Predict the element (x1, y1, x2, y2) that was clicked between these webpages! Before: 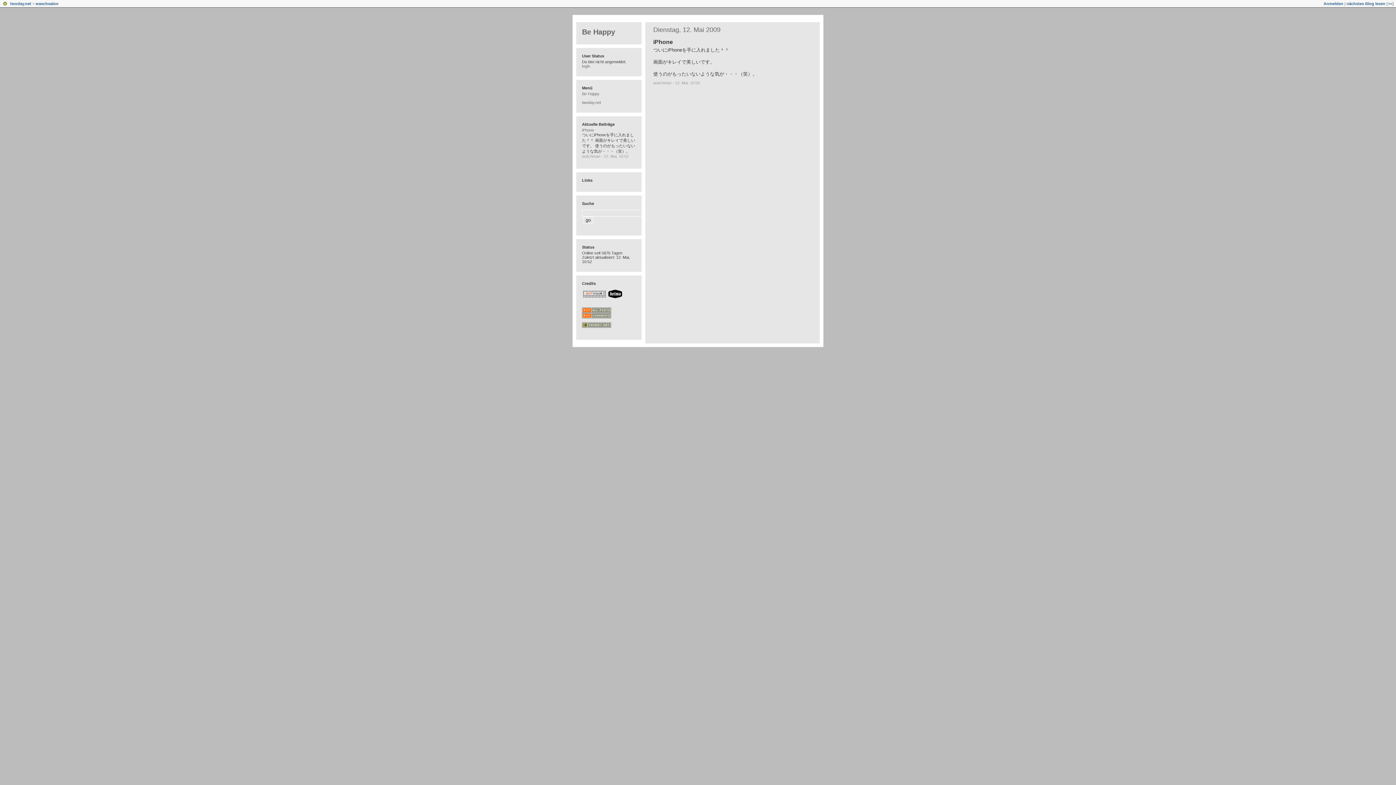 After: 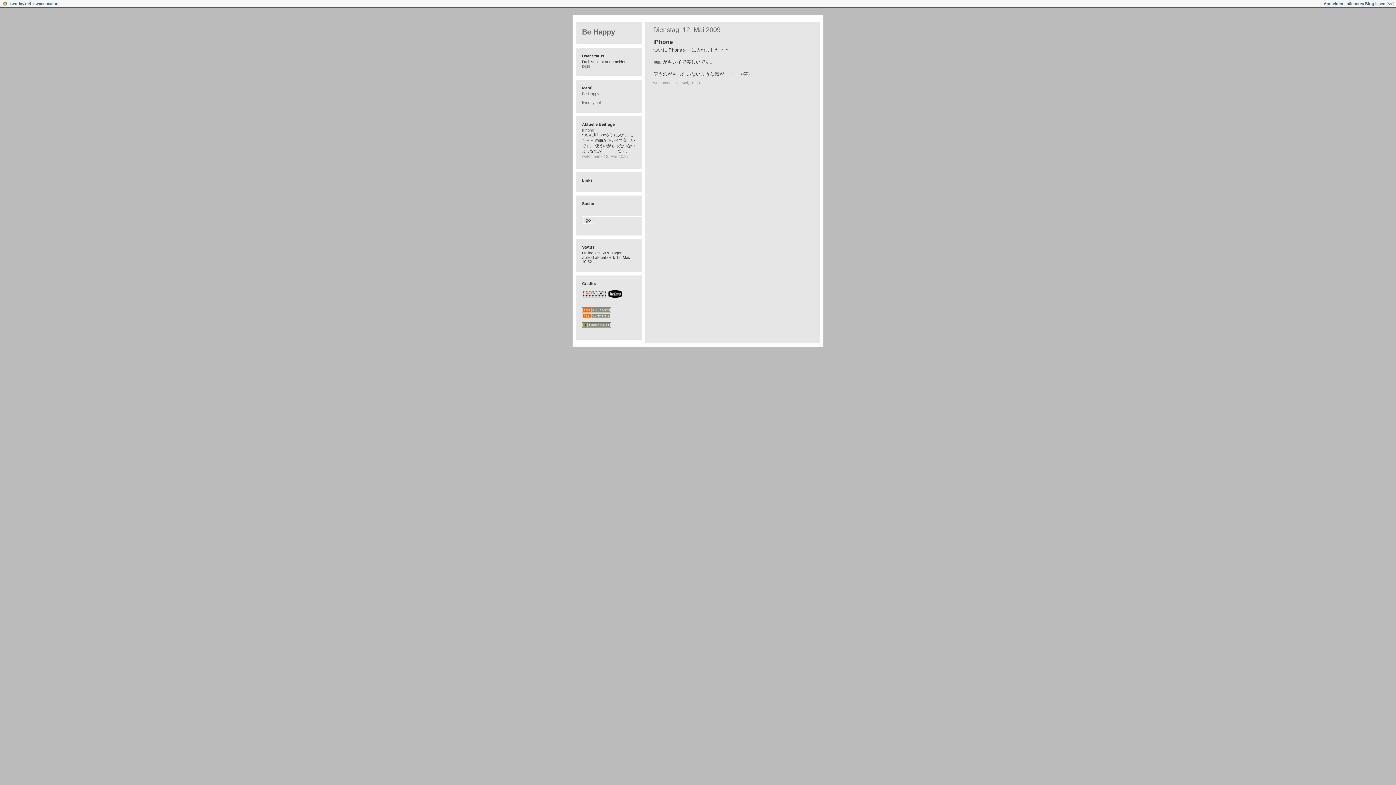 Action: bbox: (35, 1, 58, 5) label: waschsalon